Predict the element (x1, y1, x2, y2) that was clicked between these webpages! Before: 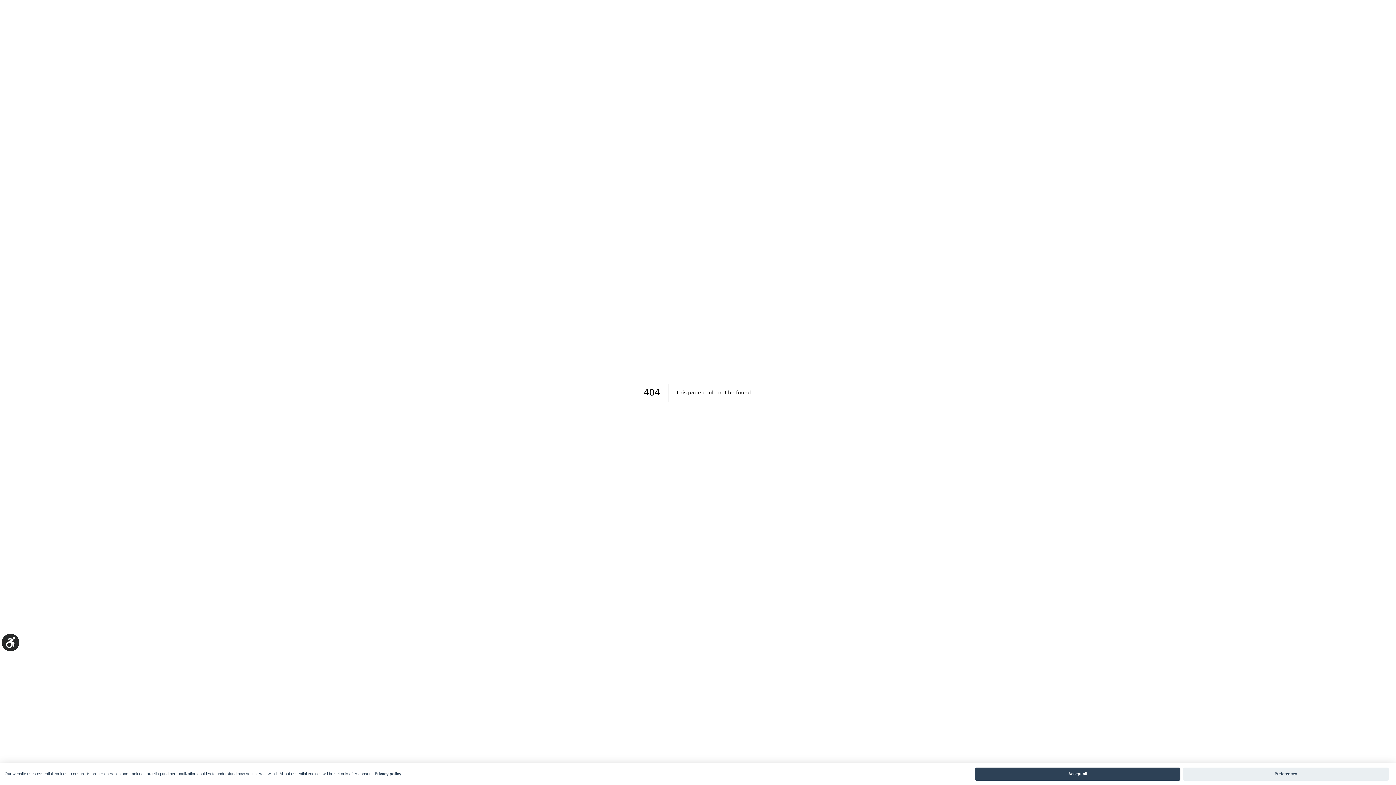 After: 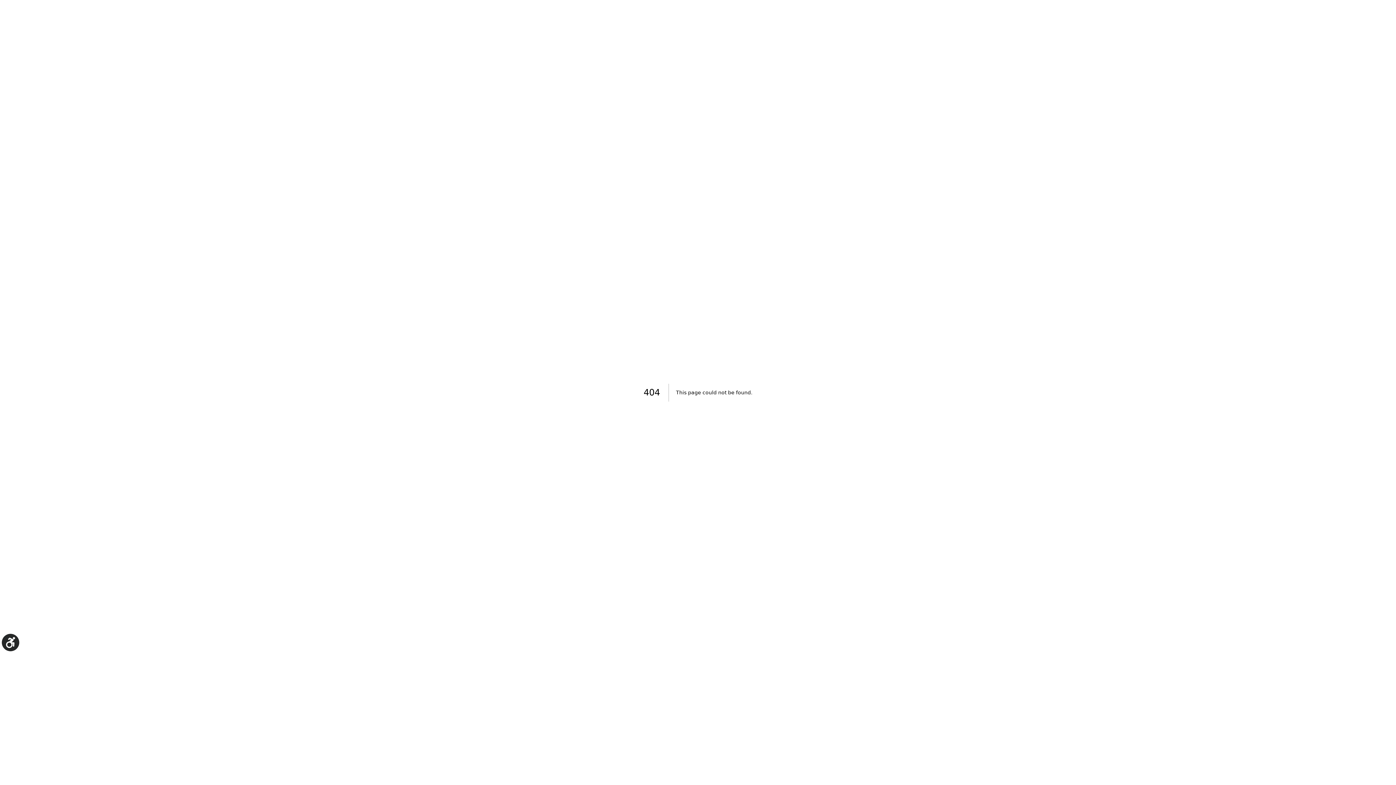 Action: bbox: (975, 768, 1180, 780) label: Accept all